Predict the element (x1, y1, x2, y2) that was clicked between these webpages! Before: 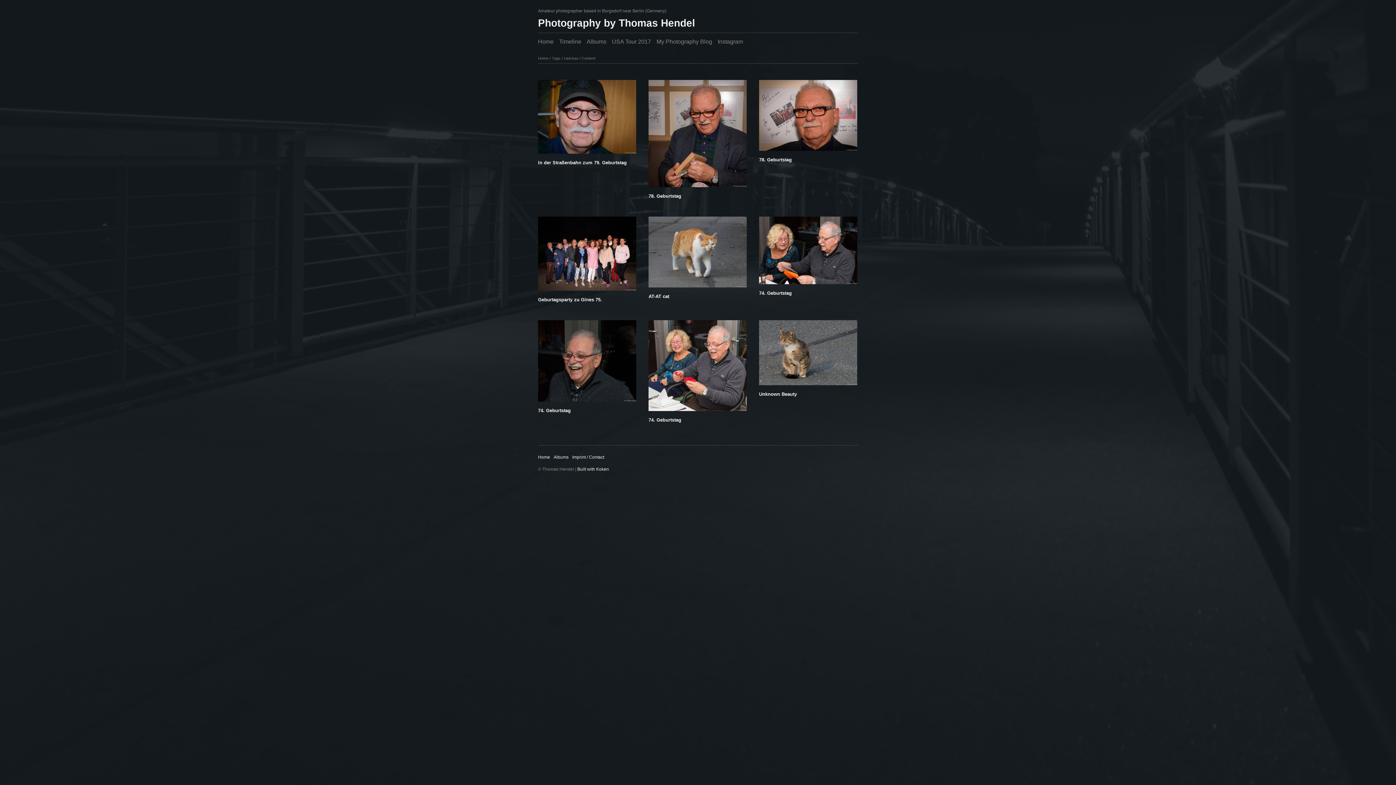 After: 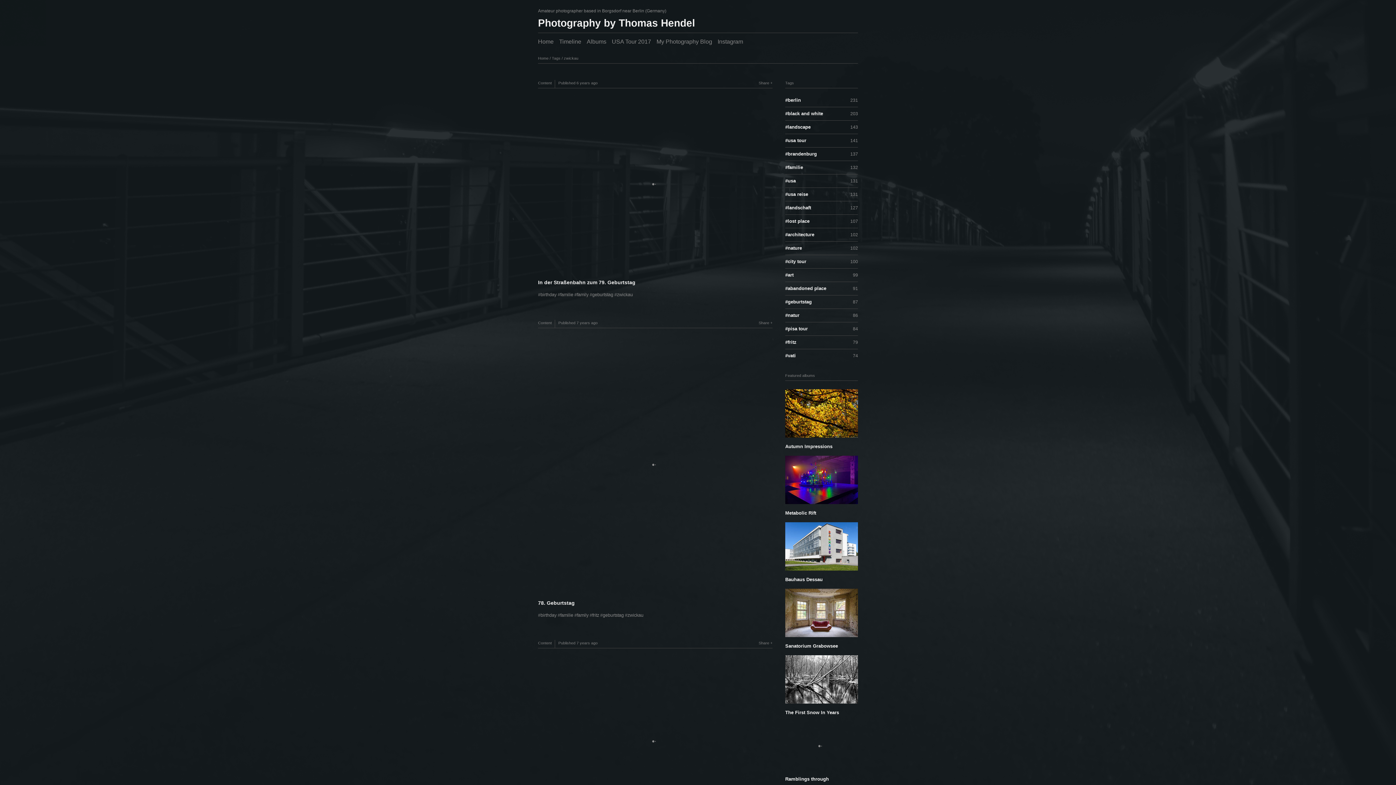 Action: label: zwickau bbox: (564, 56, 578, 60)